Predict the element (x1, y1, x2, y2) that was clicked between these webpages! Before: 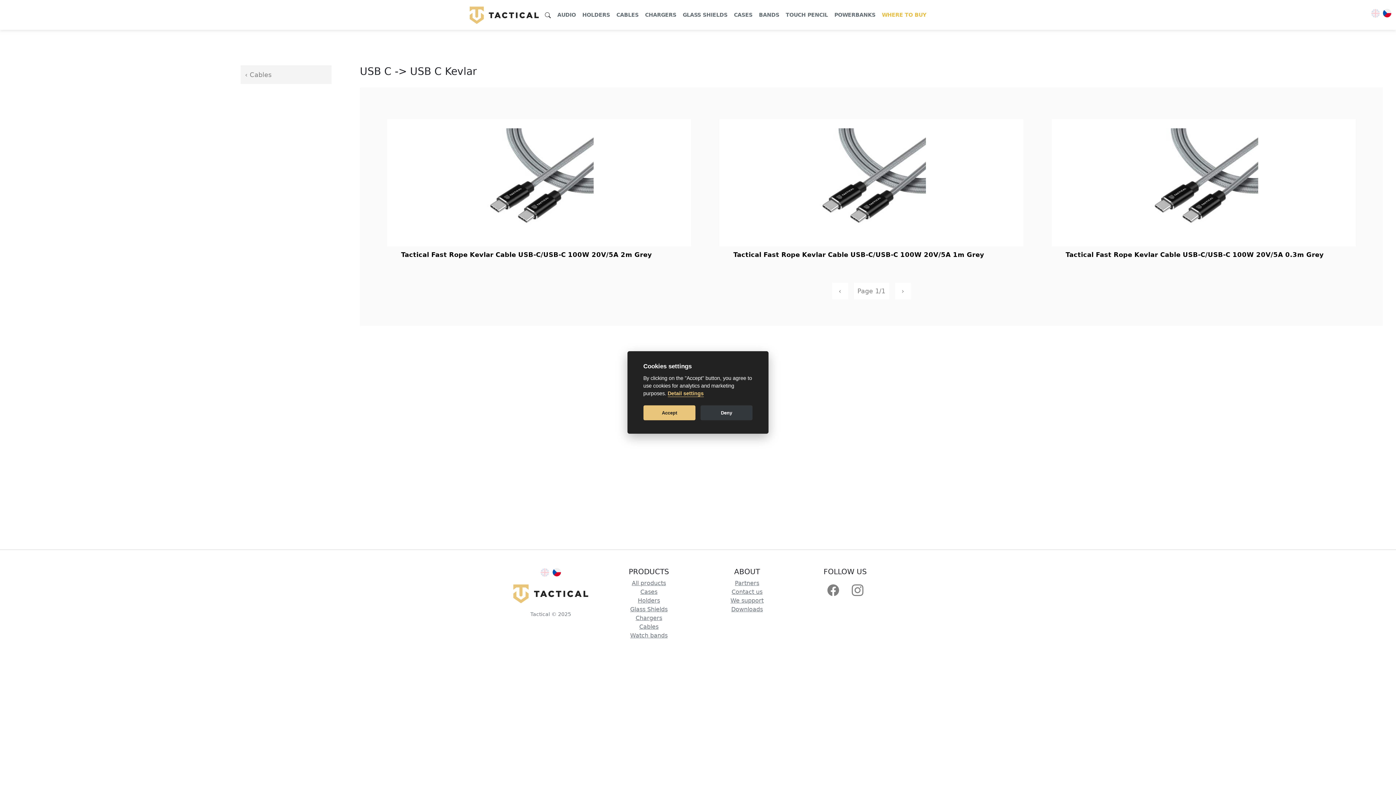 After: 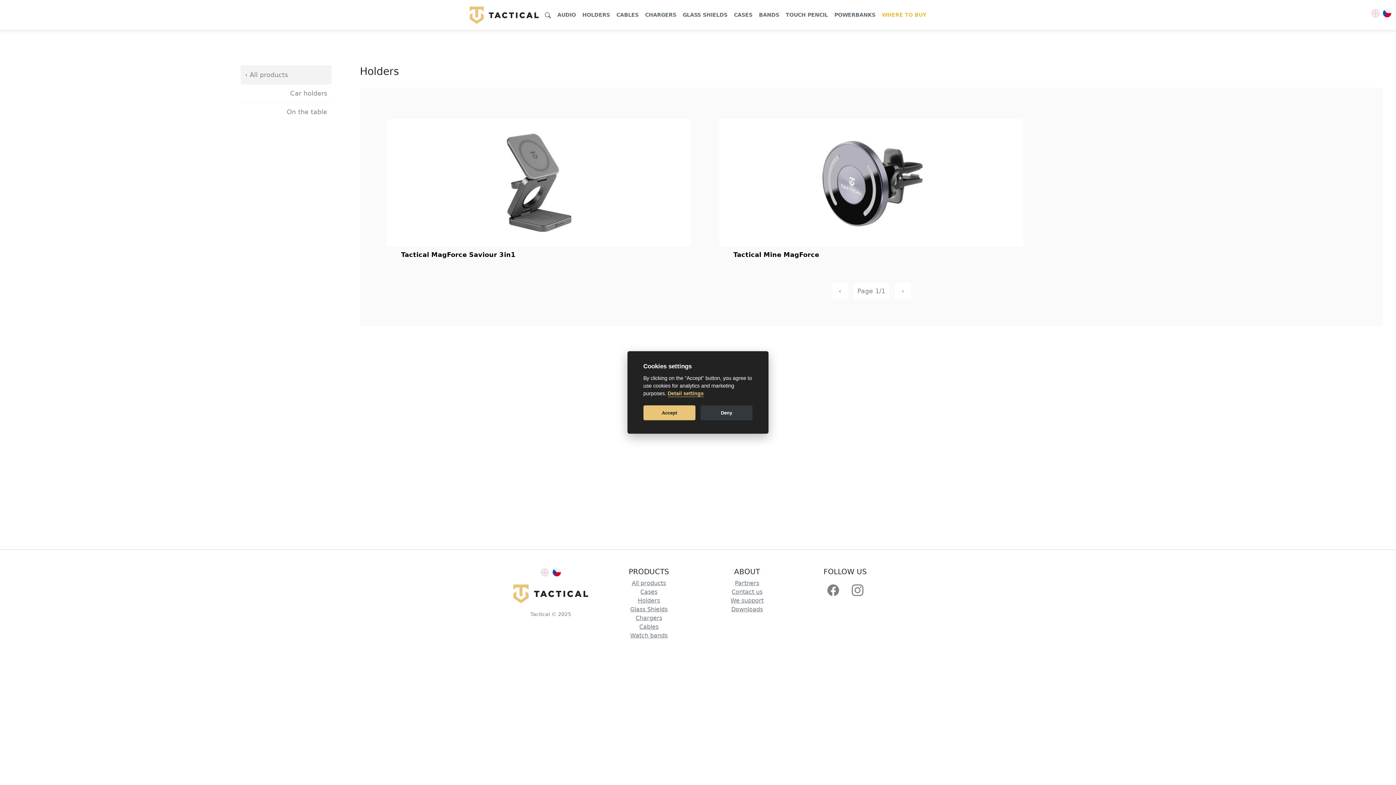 Action: label: HOLDERS bbox: (582, 2, 610, 26)